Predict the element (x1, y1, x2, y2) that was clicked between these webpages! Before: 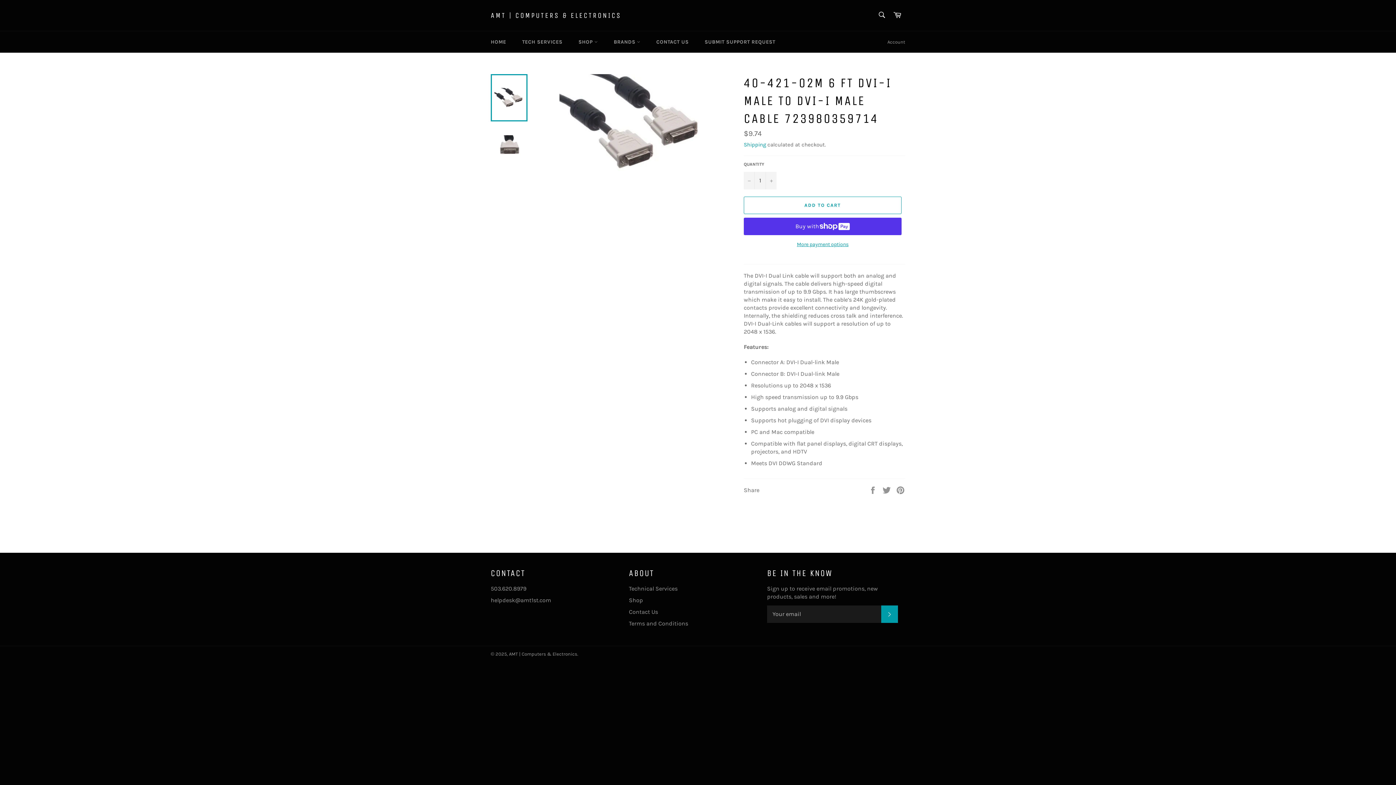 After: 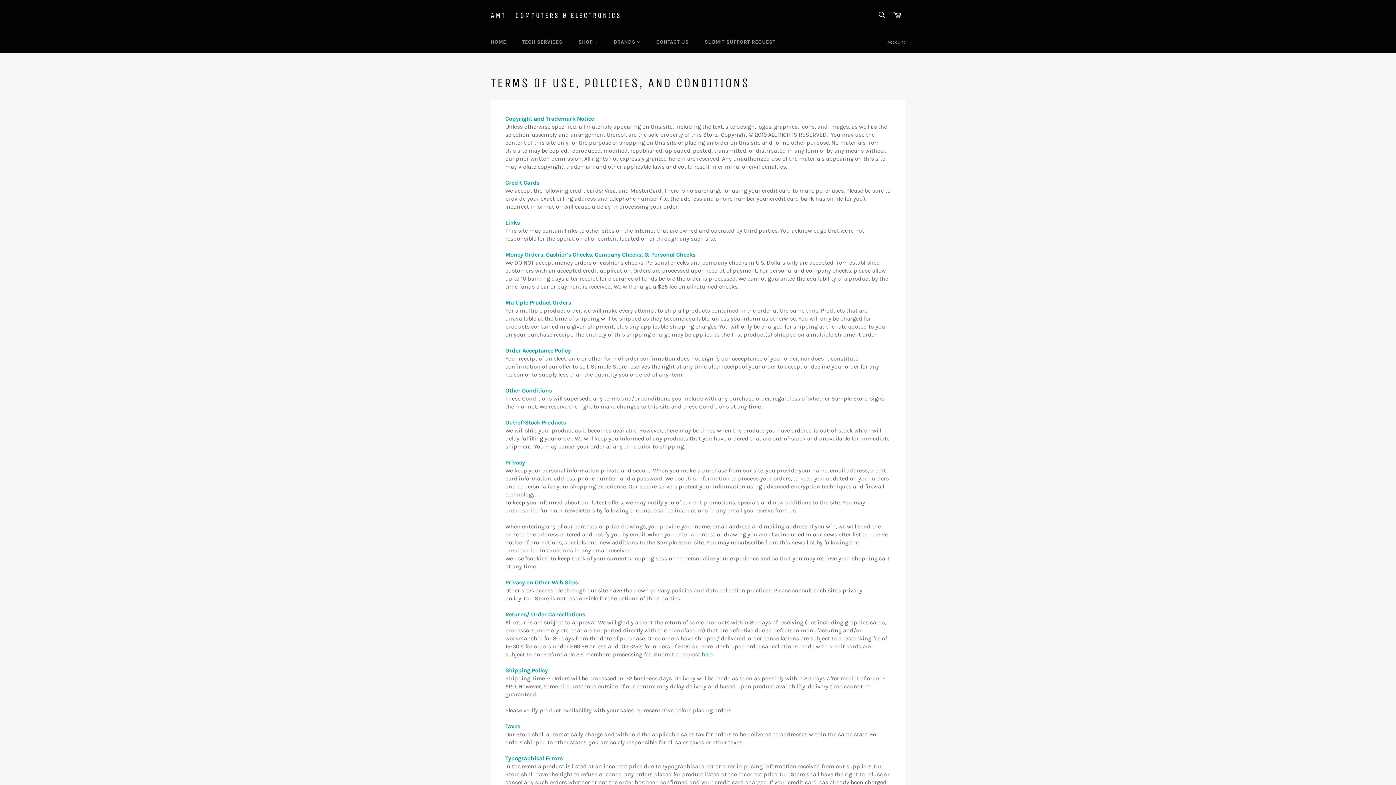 Action: label: Terms and Conditions bbox: (629, 620, 688, 627)